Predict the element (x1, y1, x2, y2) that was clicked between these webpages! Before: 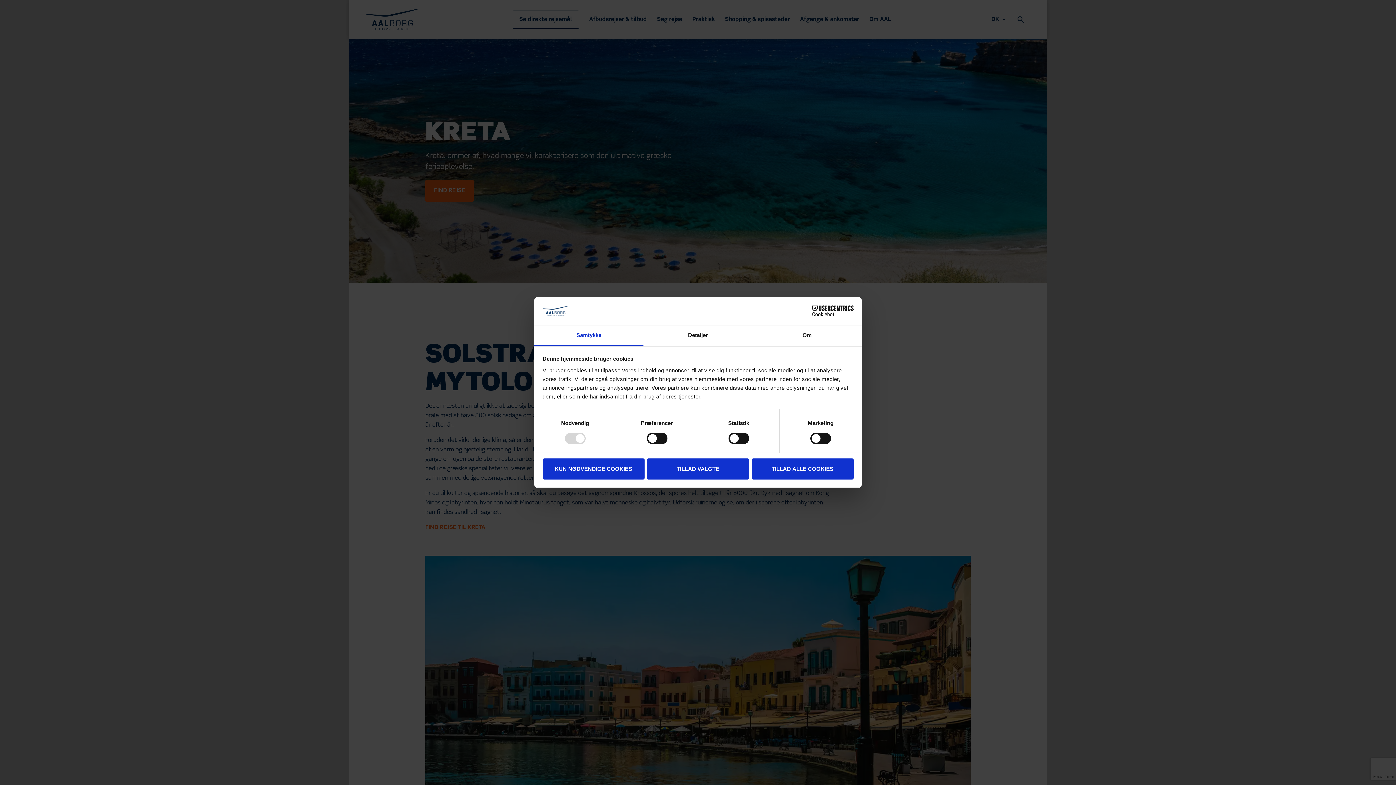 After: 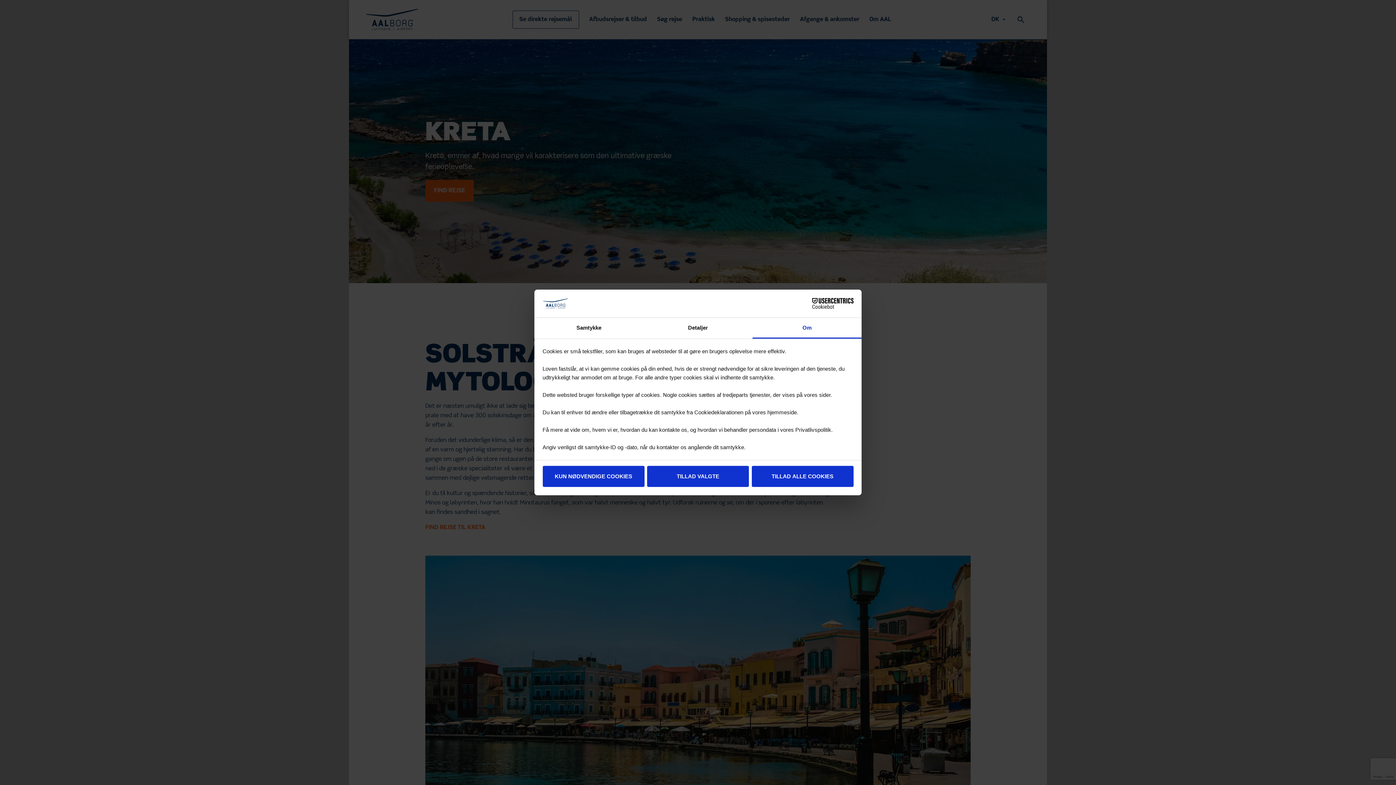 Action: bbox: (752, 325, 861, 346) label: Om